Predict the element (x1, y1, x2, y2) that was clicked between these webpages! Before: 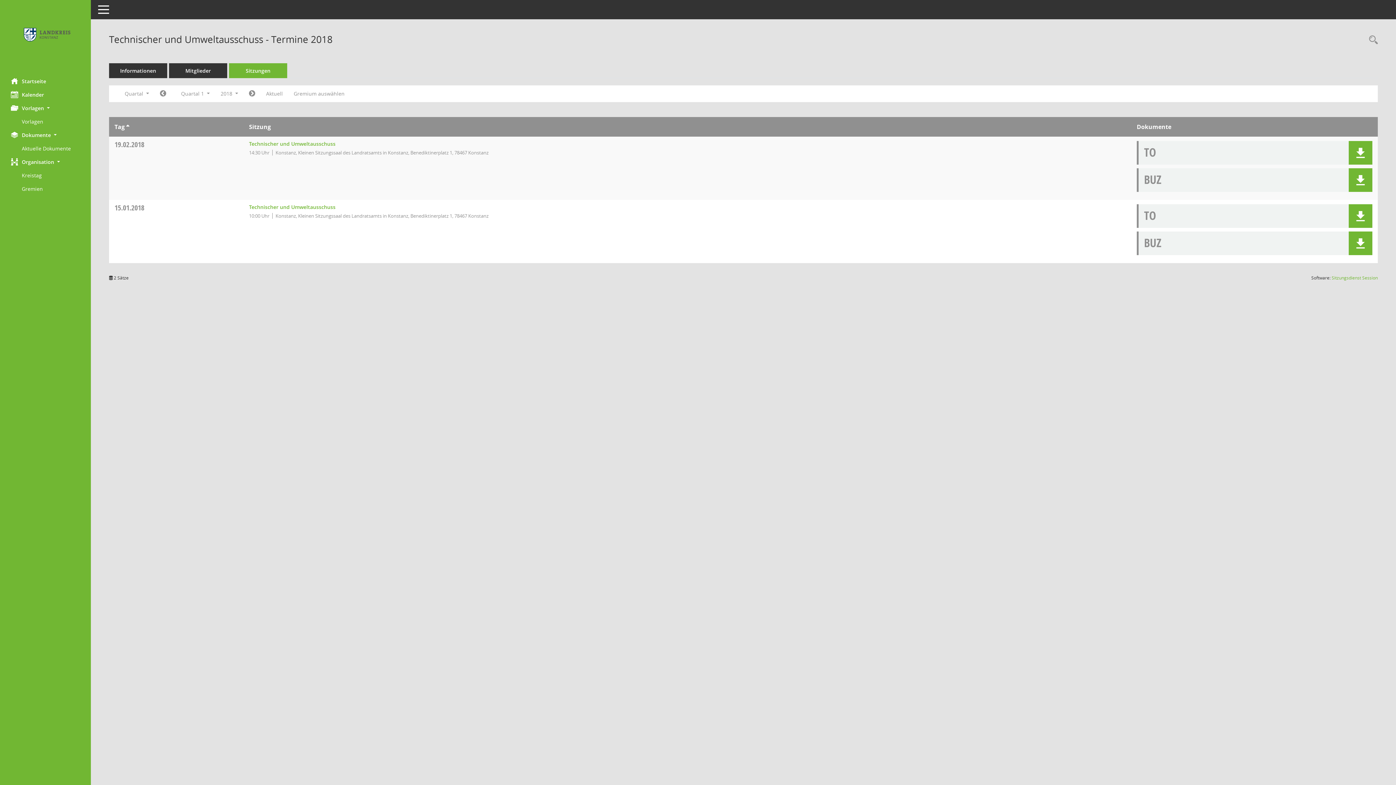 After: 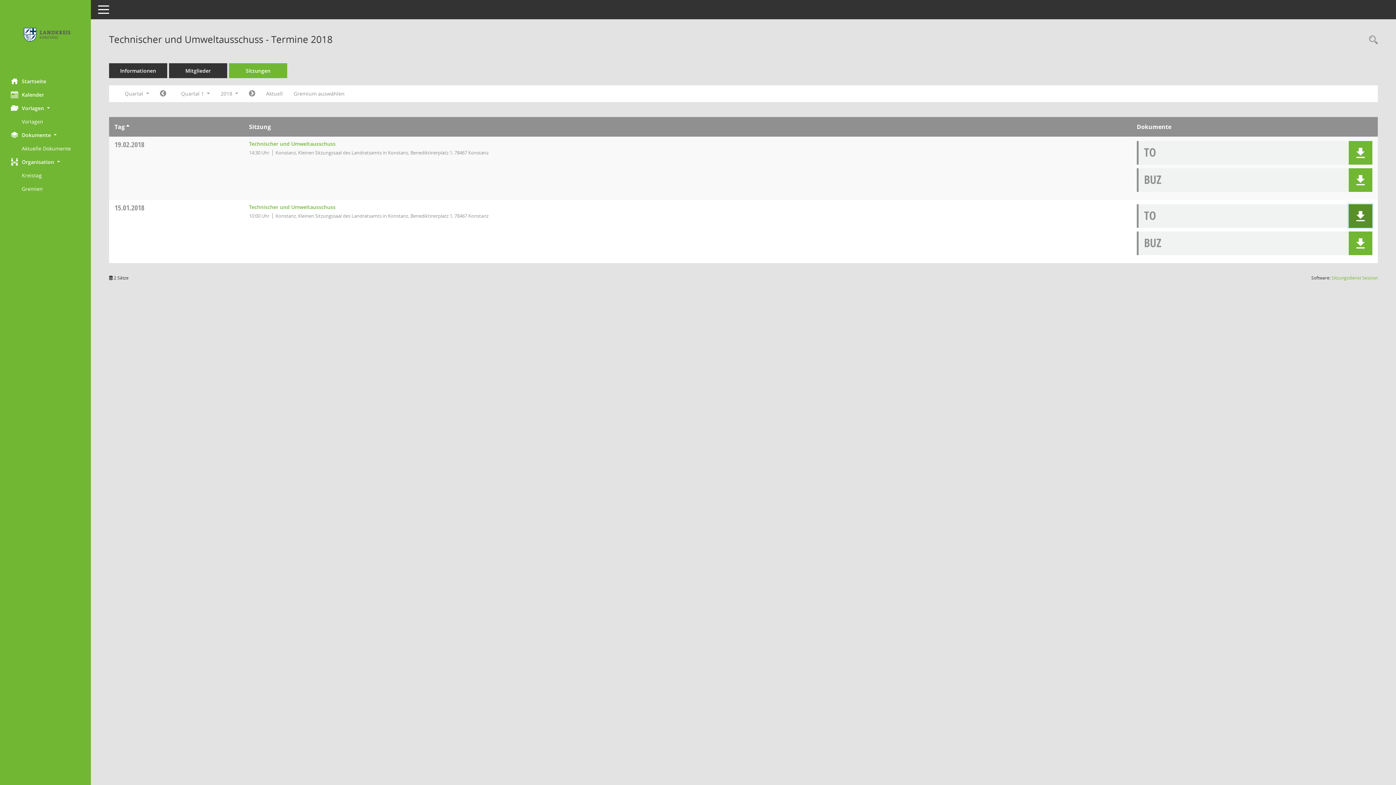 Action: bbox: (1349, 204, 1372, 228) label: Dokument Download Dateityp: pdf